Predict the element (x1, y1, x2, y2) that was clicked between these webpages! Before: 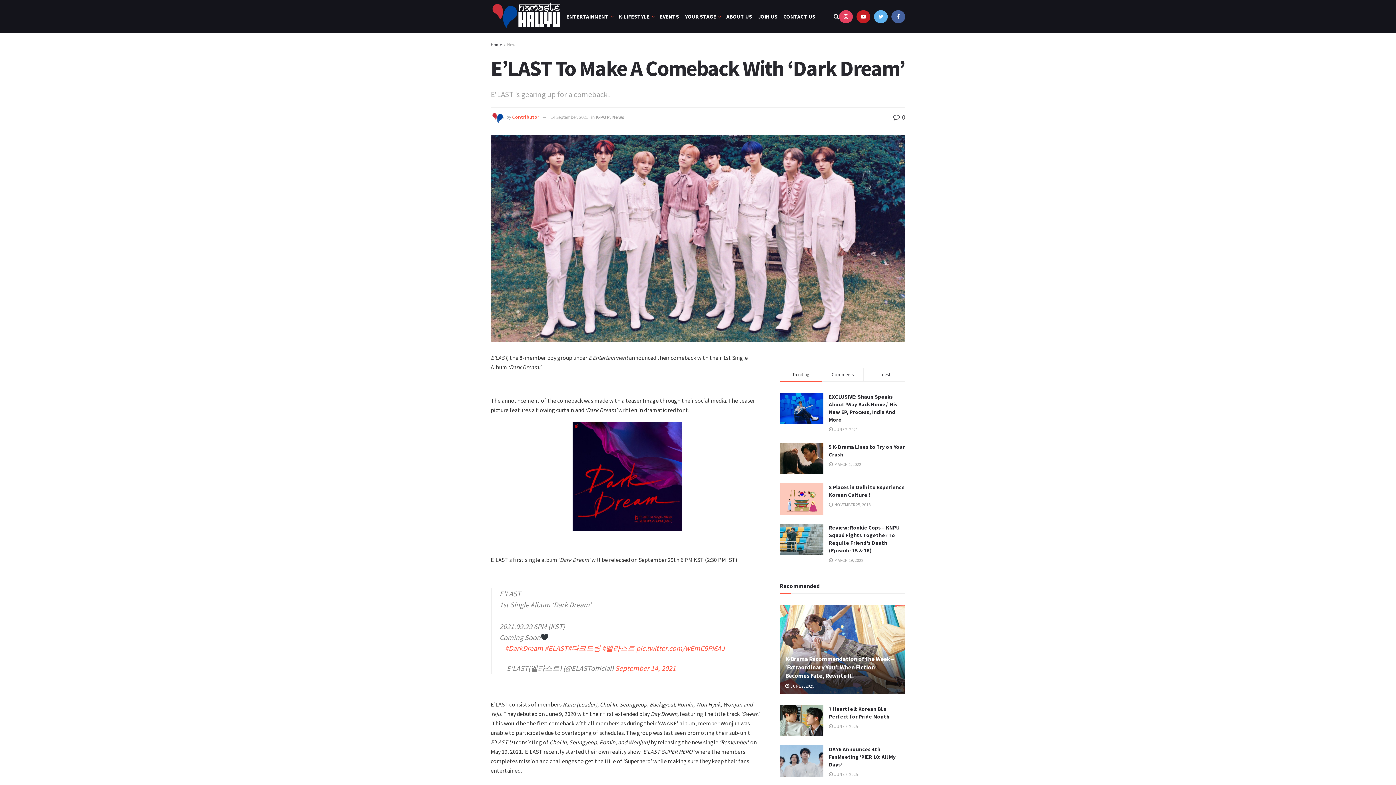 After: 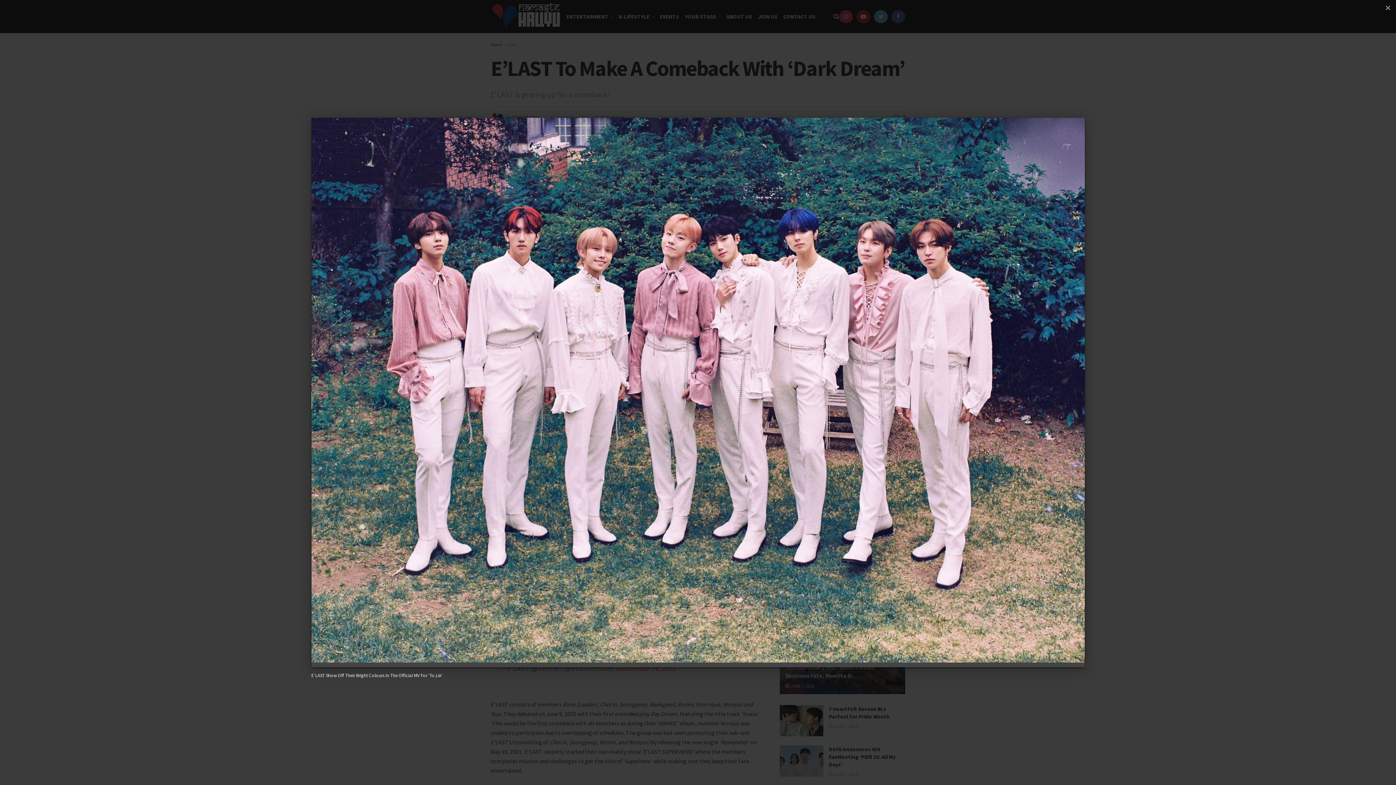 Action: bbox: (490, 134, 905, 342)